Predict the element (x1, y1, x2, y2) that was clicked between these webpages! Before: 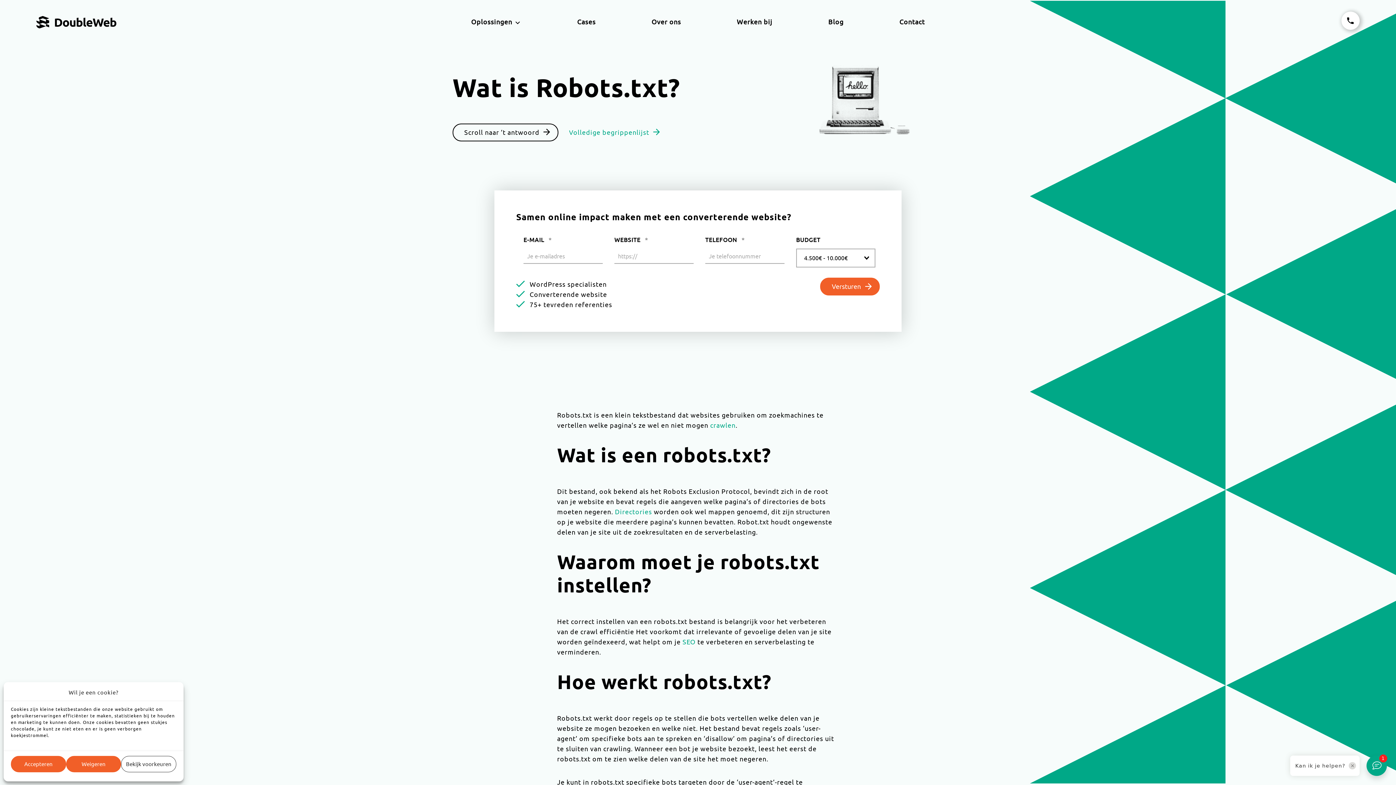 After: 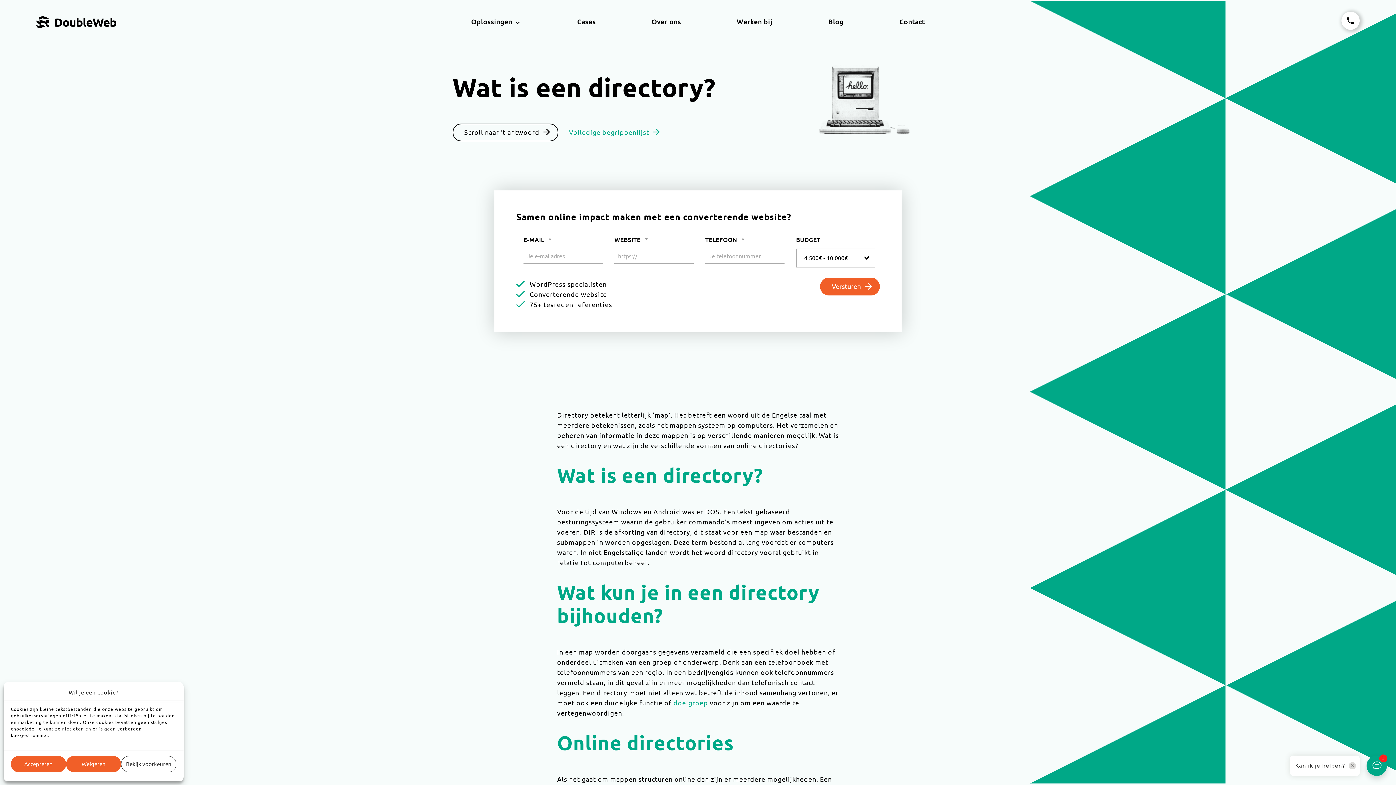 Action: label: Directories bbox: (615, 508, 652, 516)